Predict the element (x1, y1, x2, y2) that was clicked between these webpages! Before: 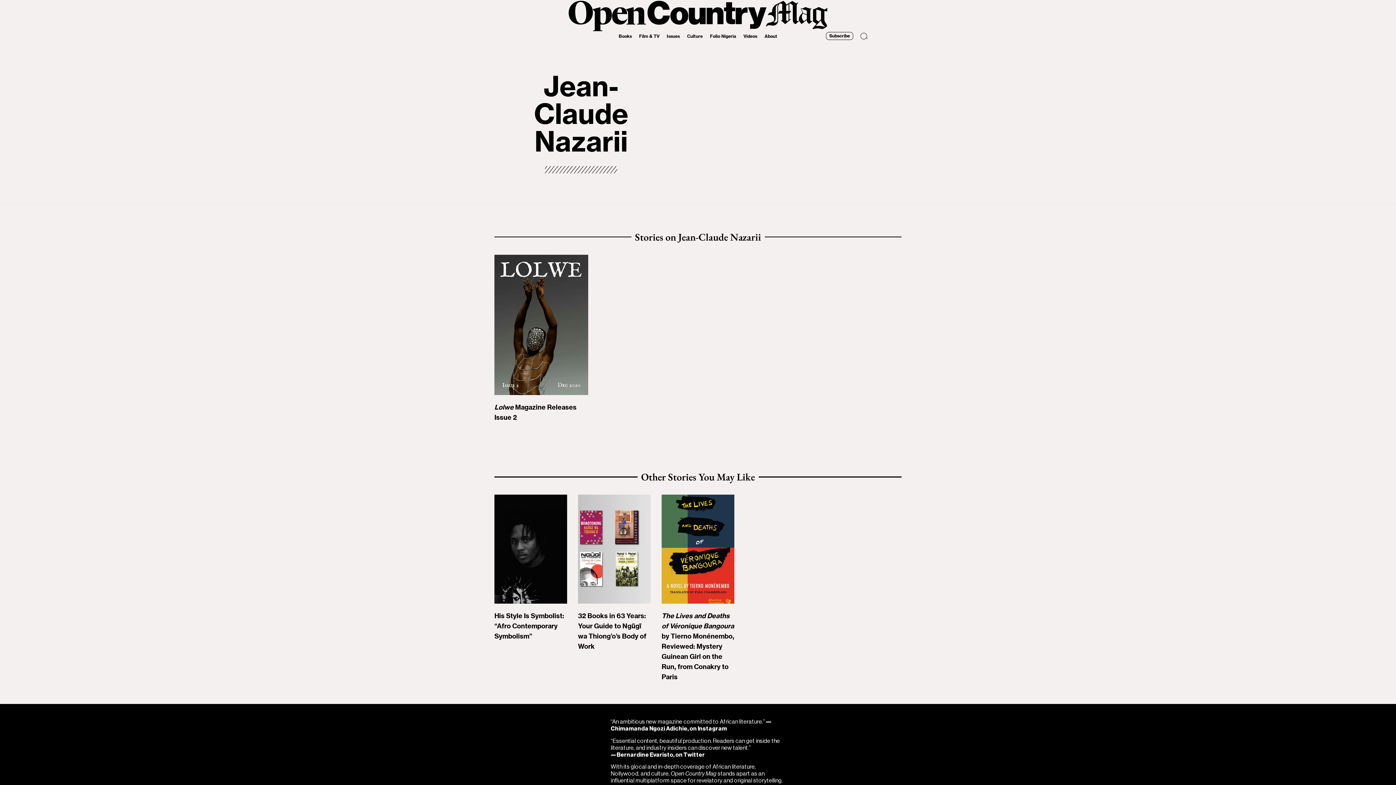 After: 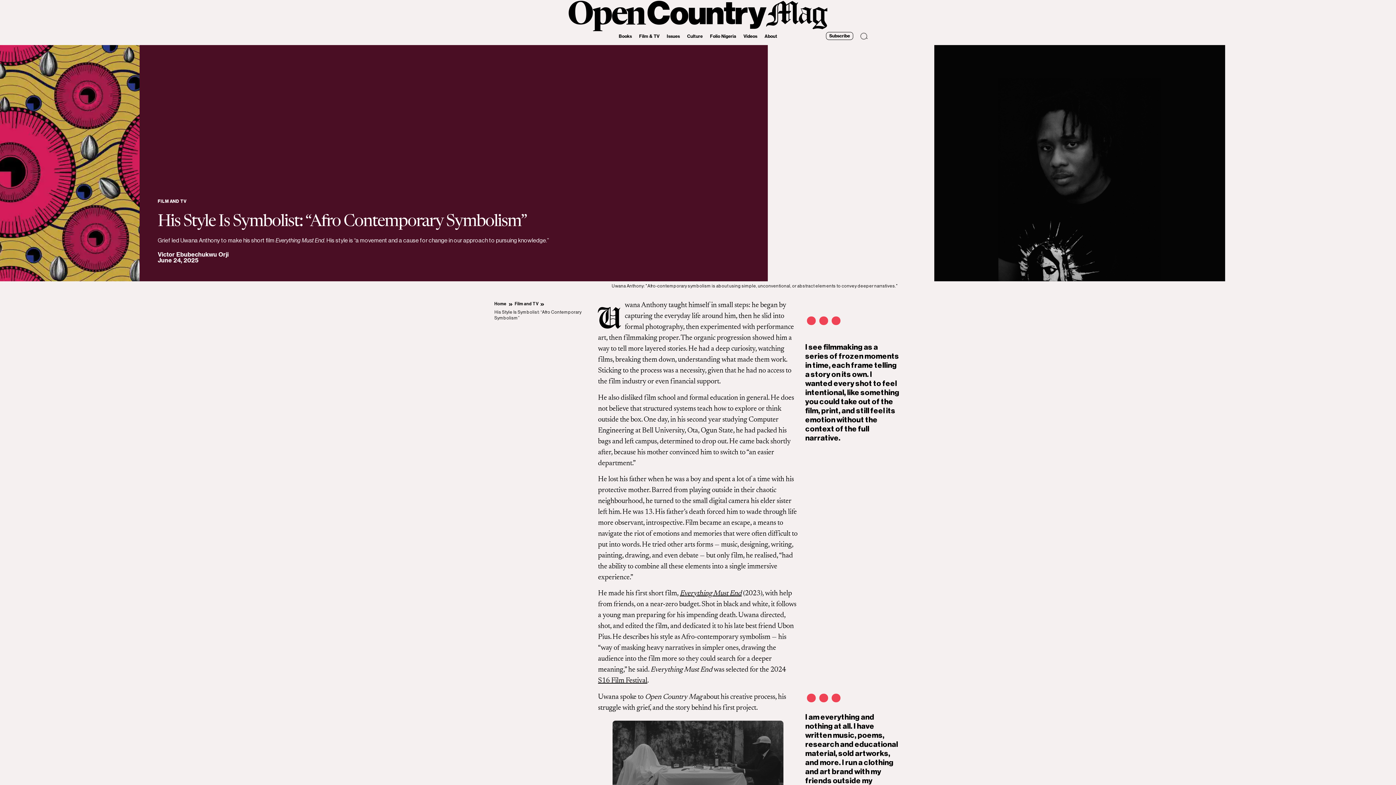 Action: bbox: (494, 495, 567, 604)